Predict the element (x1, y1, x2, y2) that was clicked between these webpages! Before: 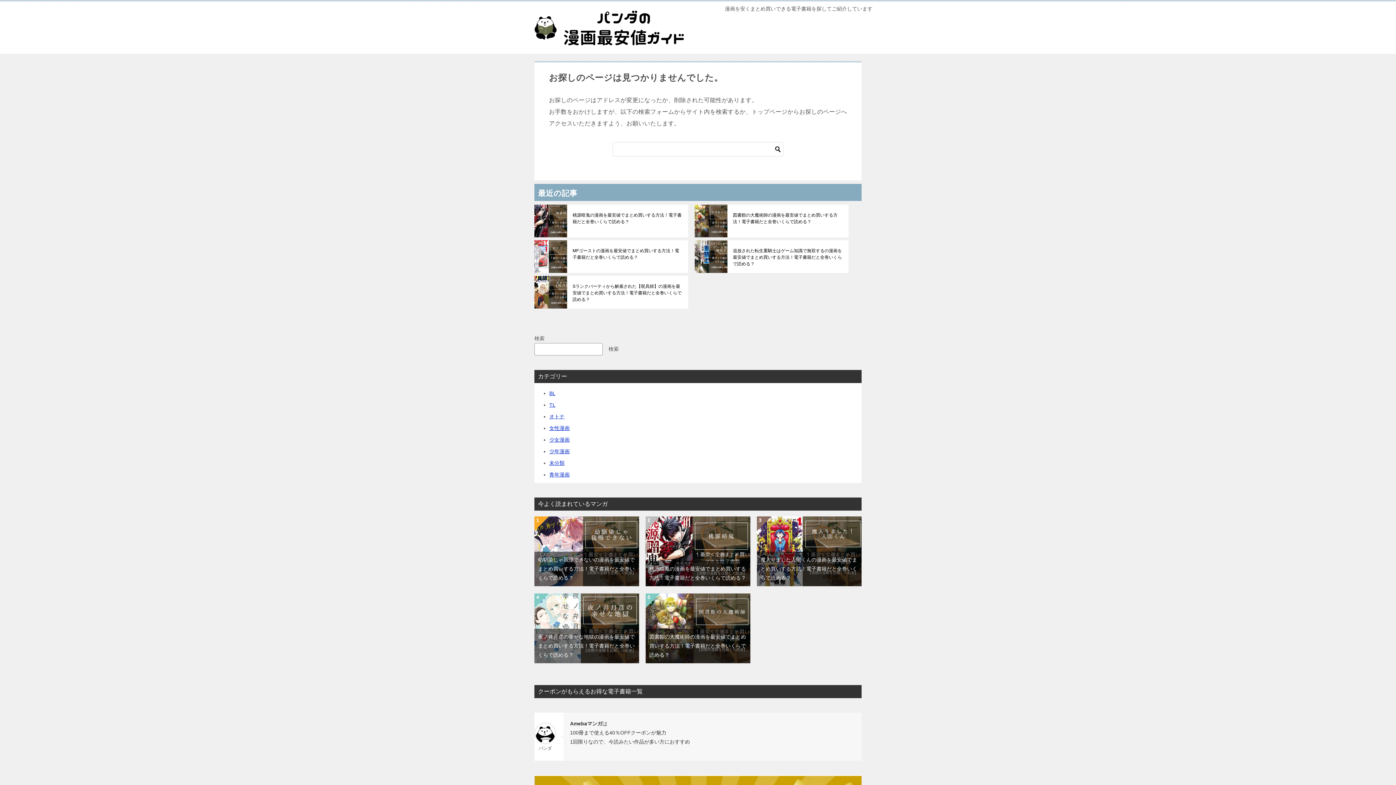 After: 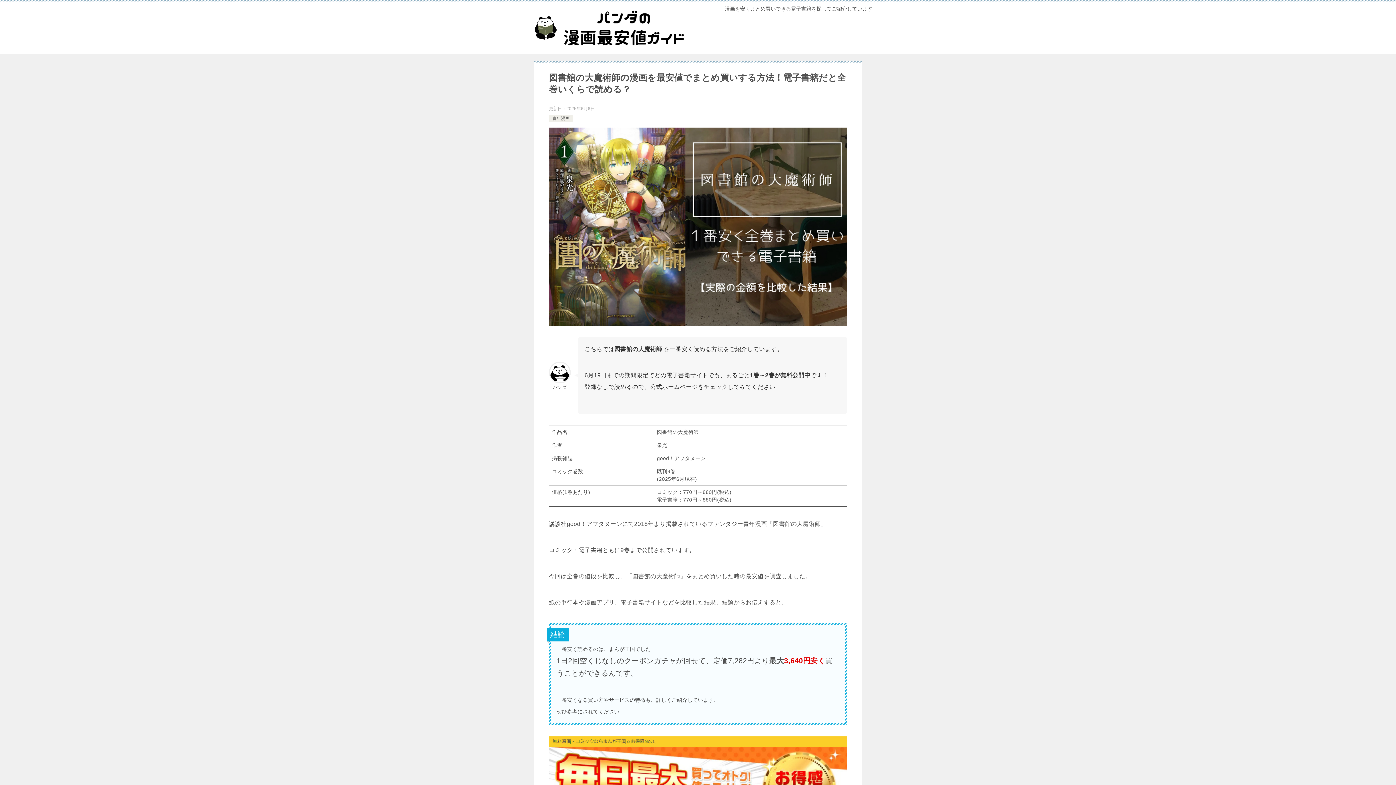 Action: bbox: (645, 595, 750, 600)